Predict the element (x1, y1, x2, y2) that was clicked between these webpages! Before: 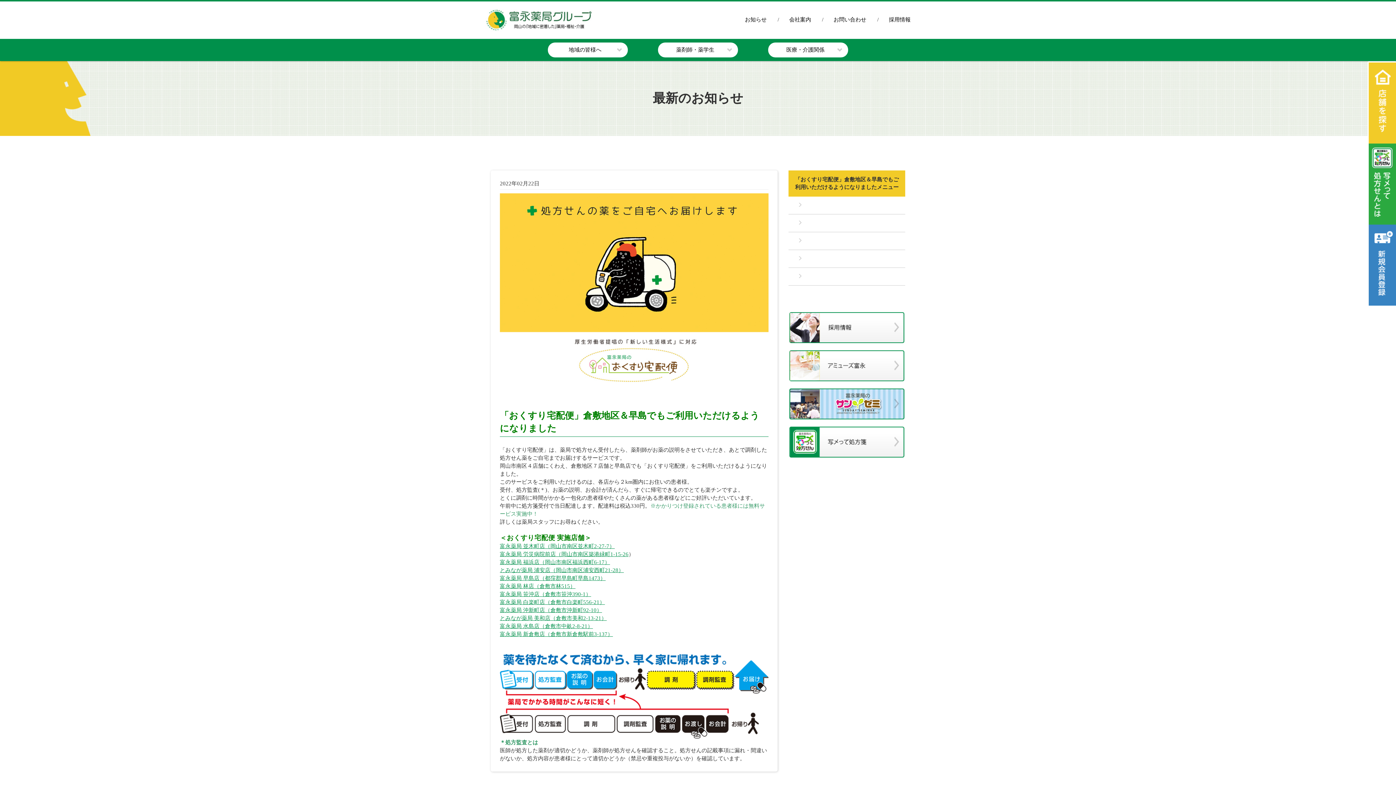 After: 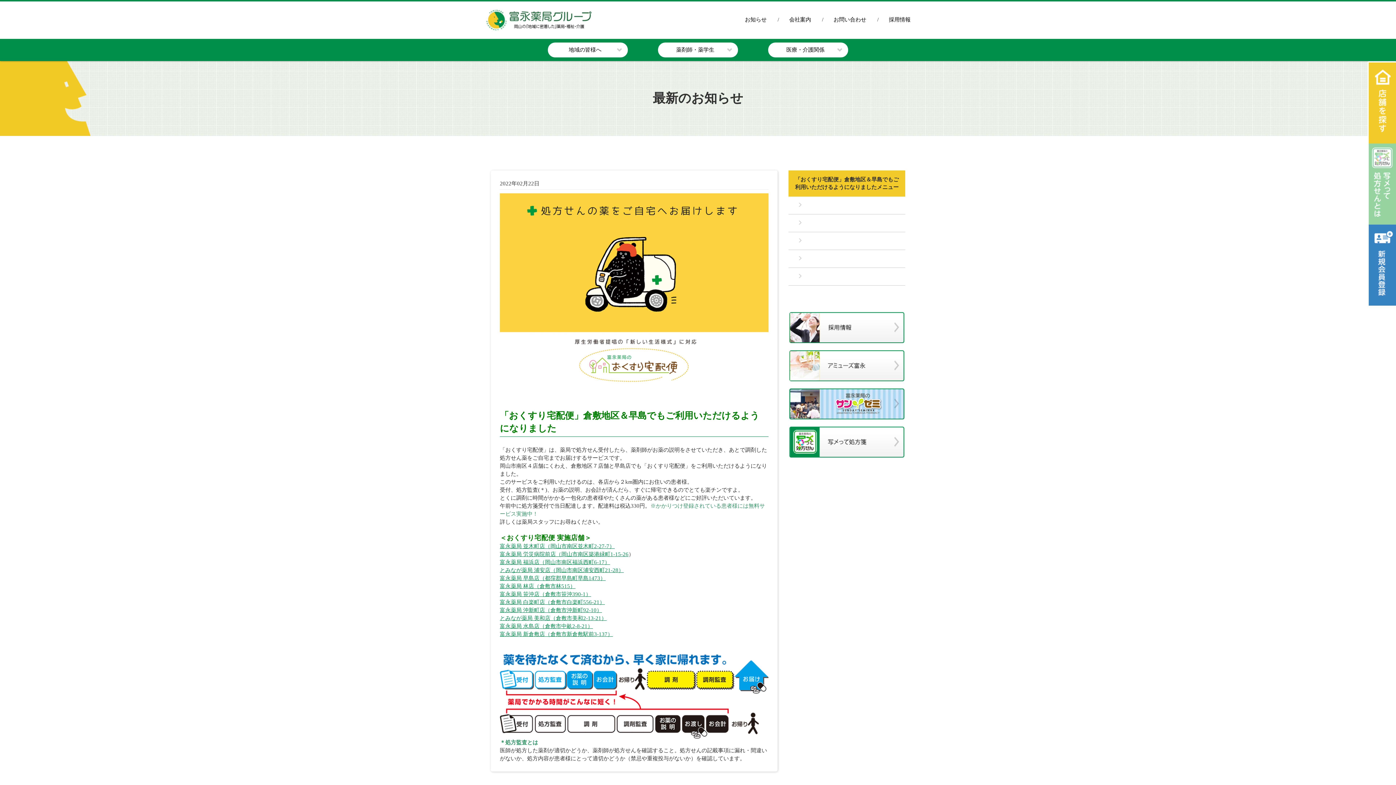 Action: label: 写メって処方箋とは bbox: (1369, 143, 1396, 224)